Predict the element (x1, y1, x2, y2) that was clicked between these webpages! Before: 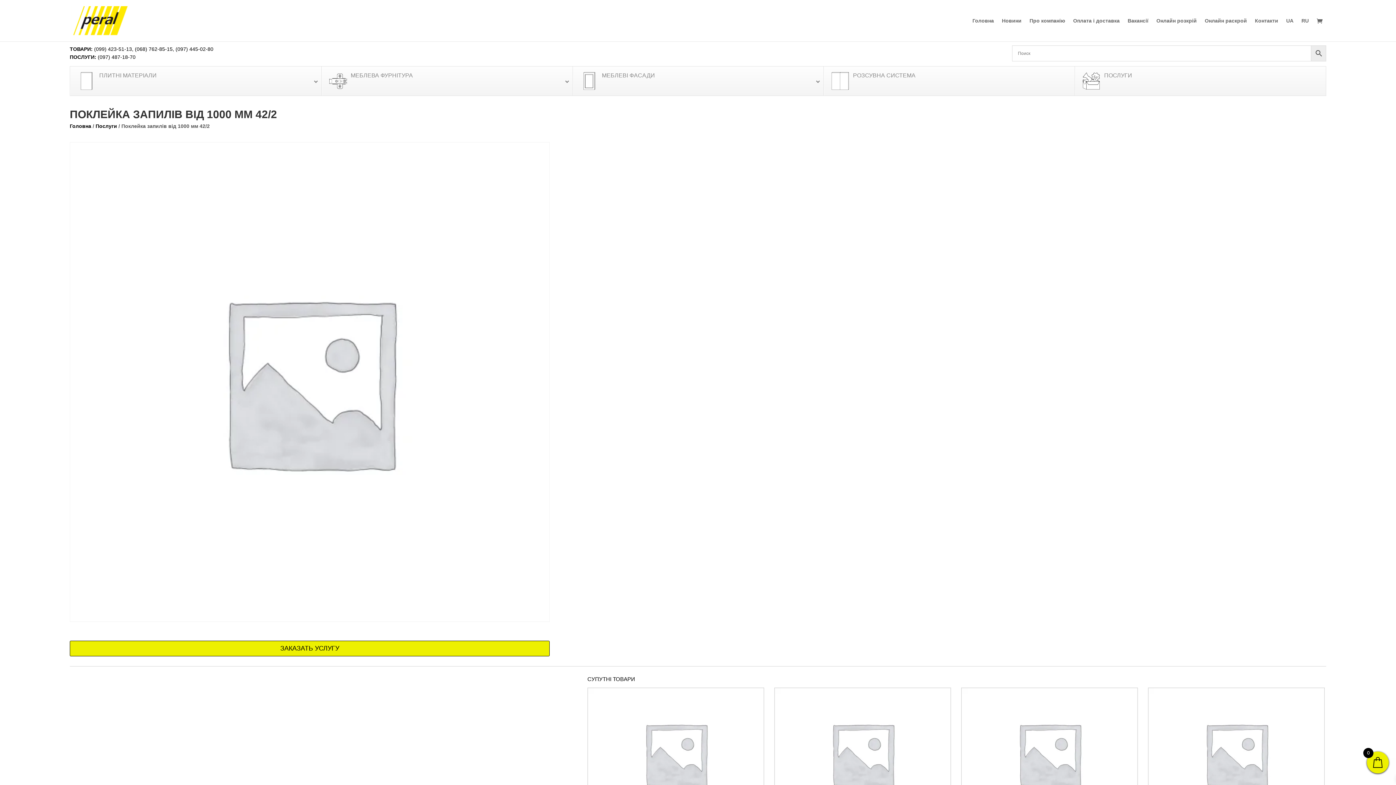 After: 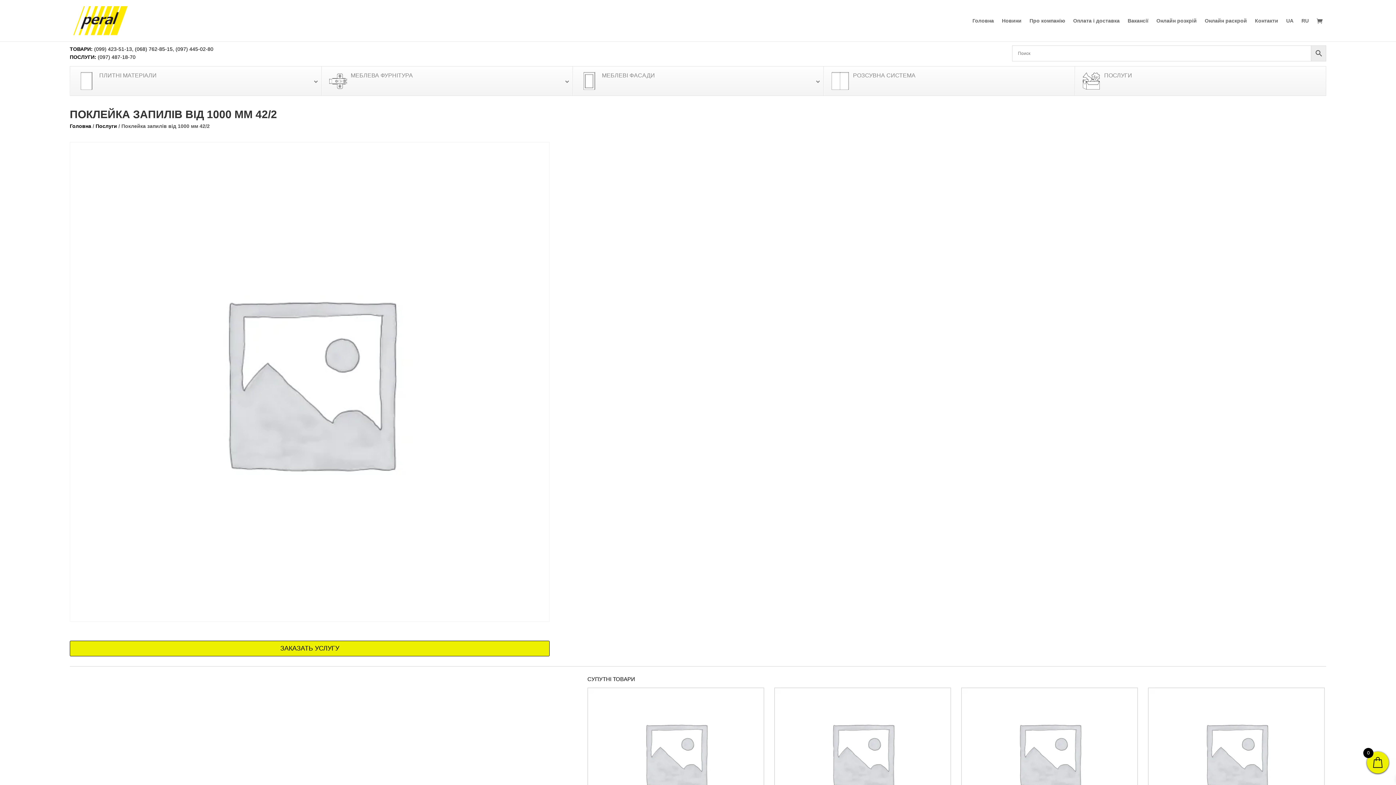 Action: label:  (099) 423-51-13 bbox: (92, 46, 132, 52)